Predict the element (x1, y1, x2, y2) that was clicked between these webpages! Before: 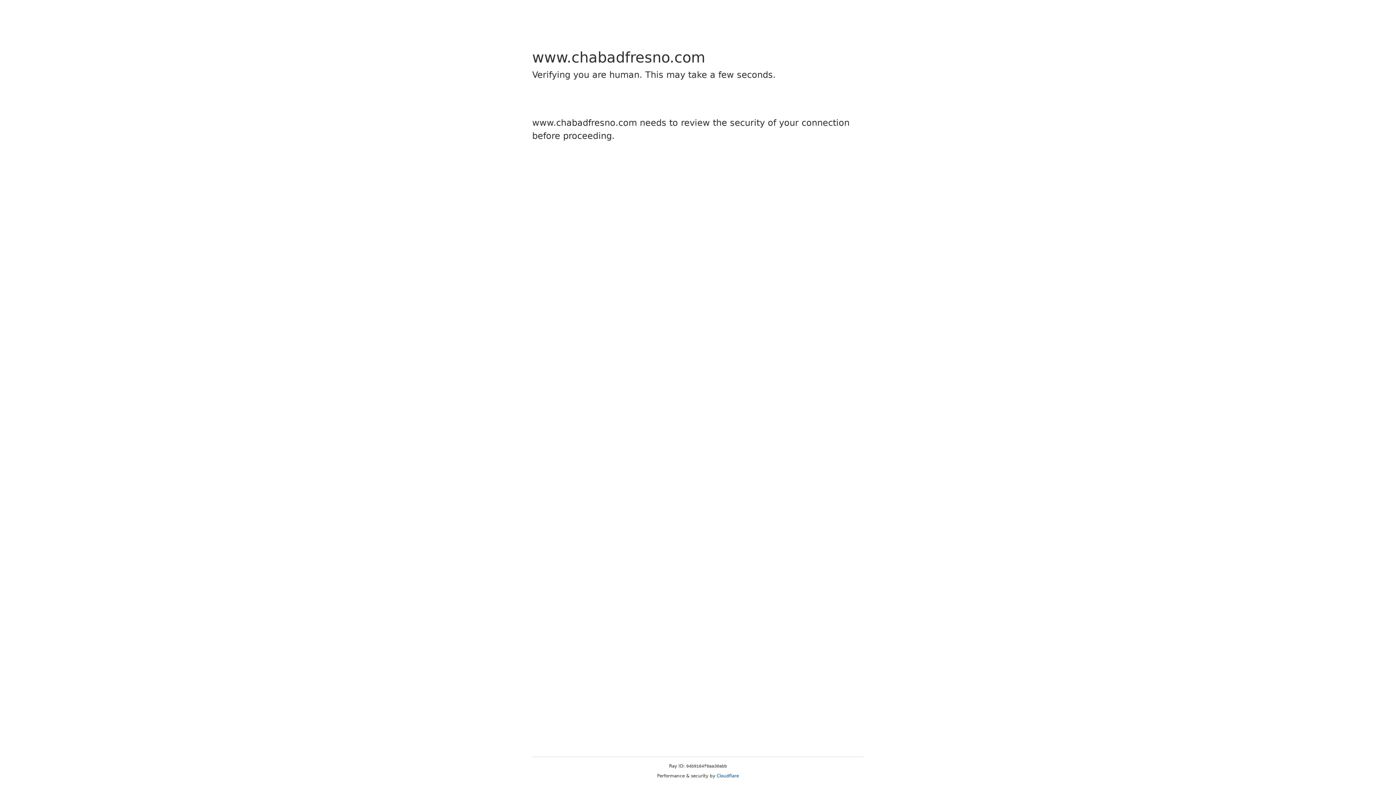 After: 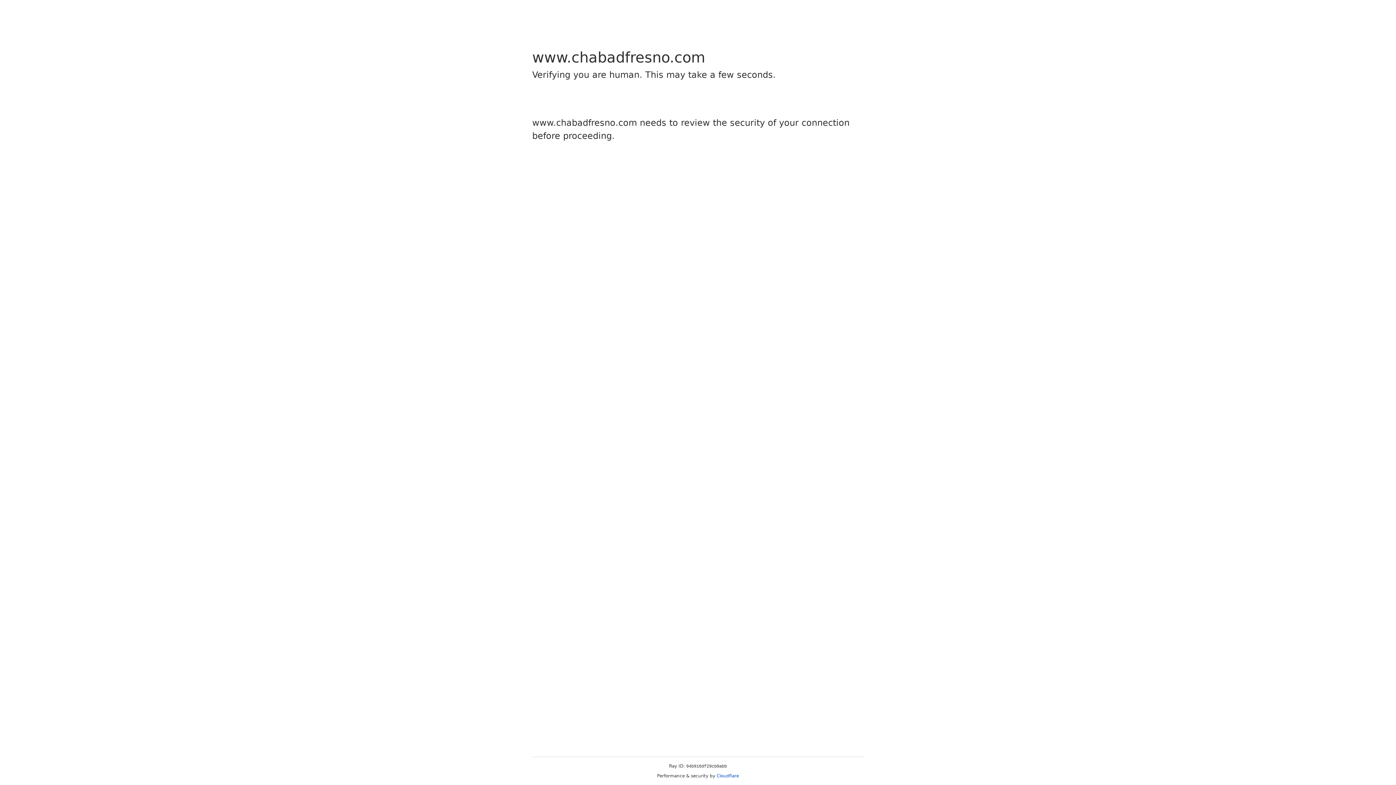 Action: label: Cloudflare bbox: (716, 773, 739, 778)